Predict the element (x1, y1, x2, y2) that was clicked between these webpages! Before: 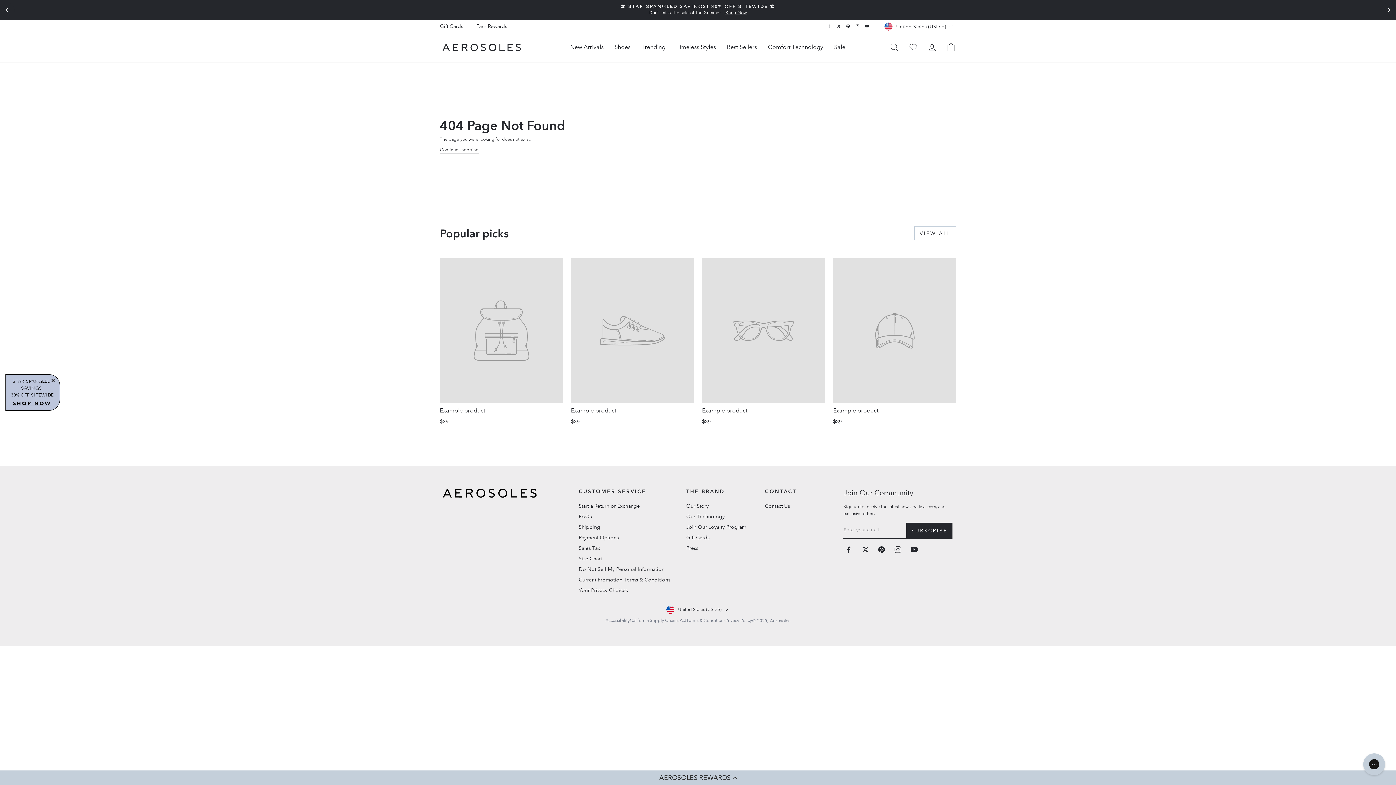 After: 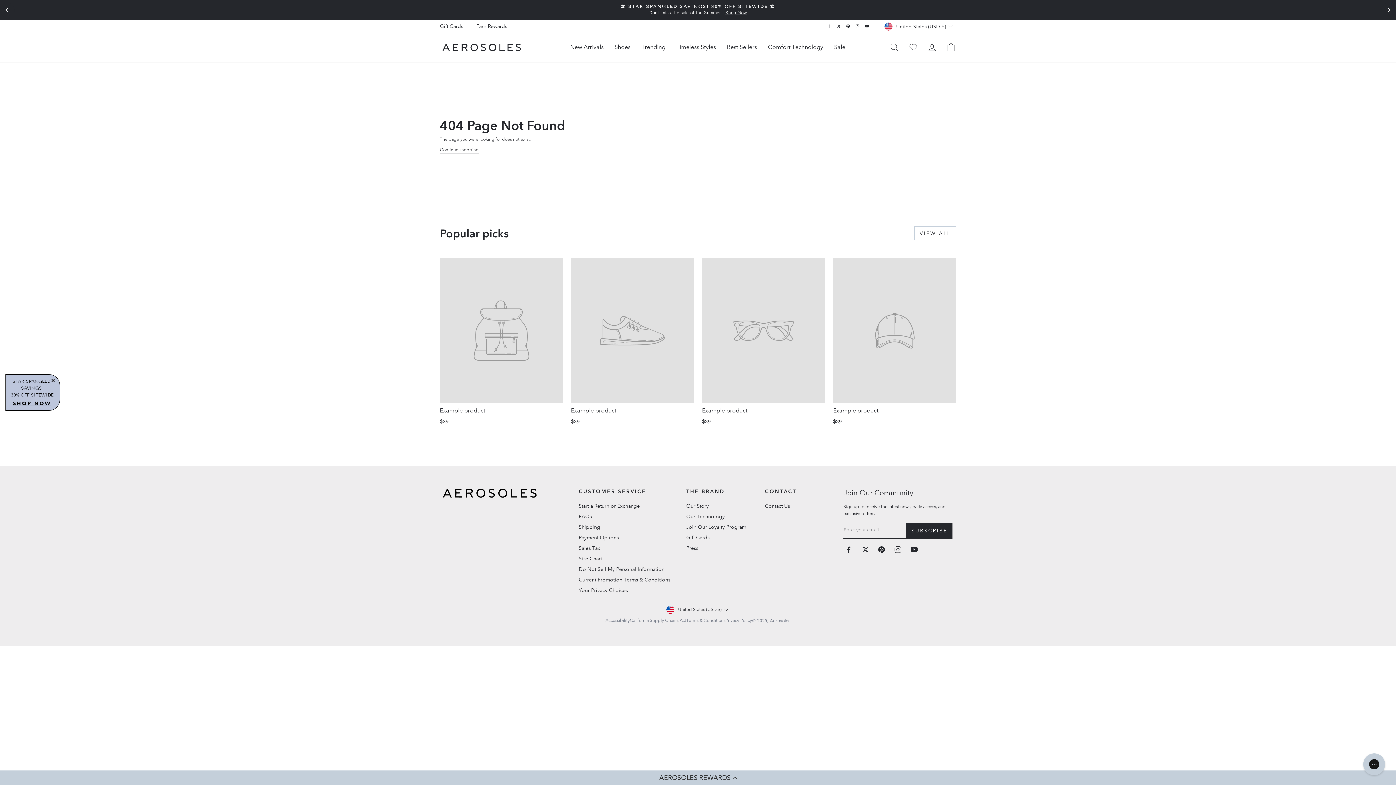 Action: bbox: (852, 20, 862, 31) label: Instagram